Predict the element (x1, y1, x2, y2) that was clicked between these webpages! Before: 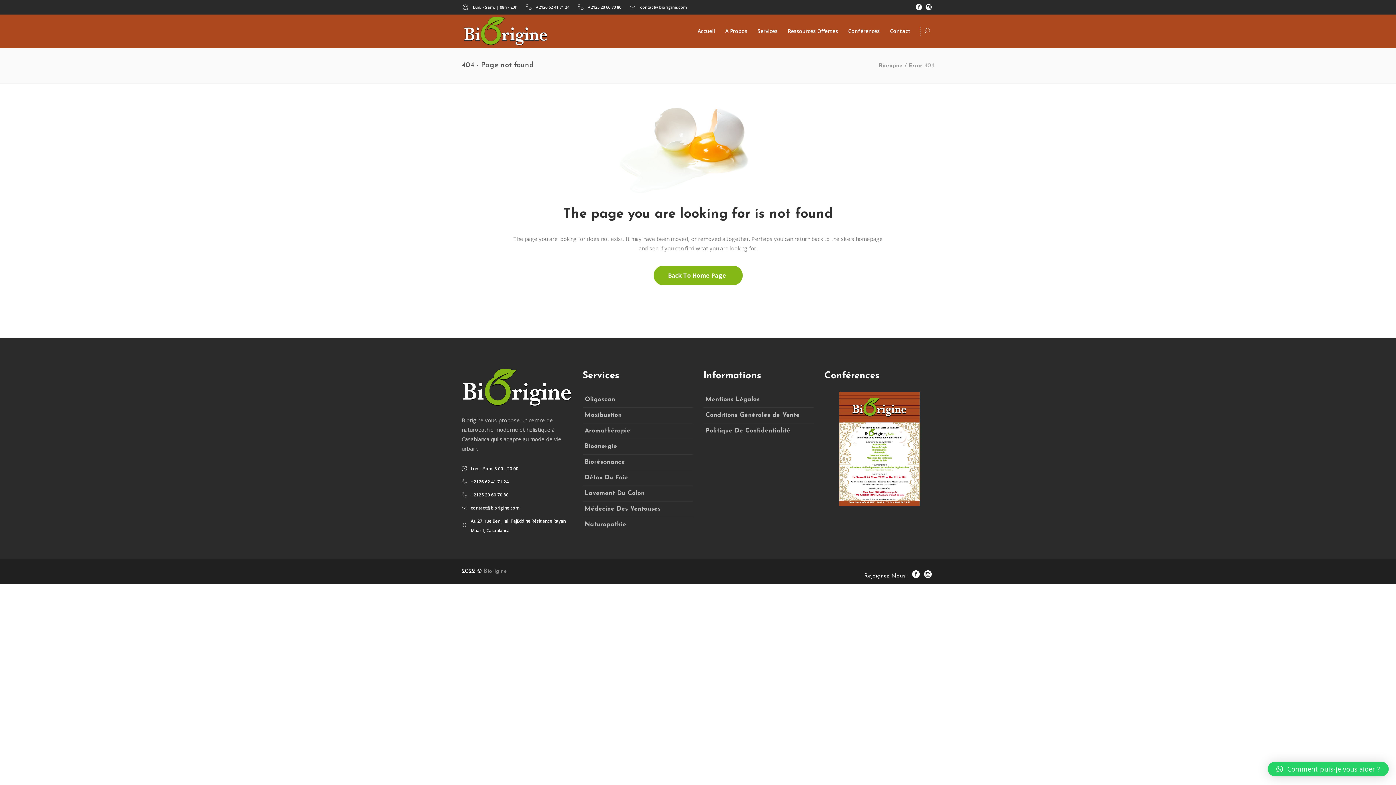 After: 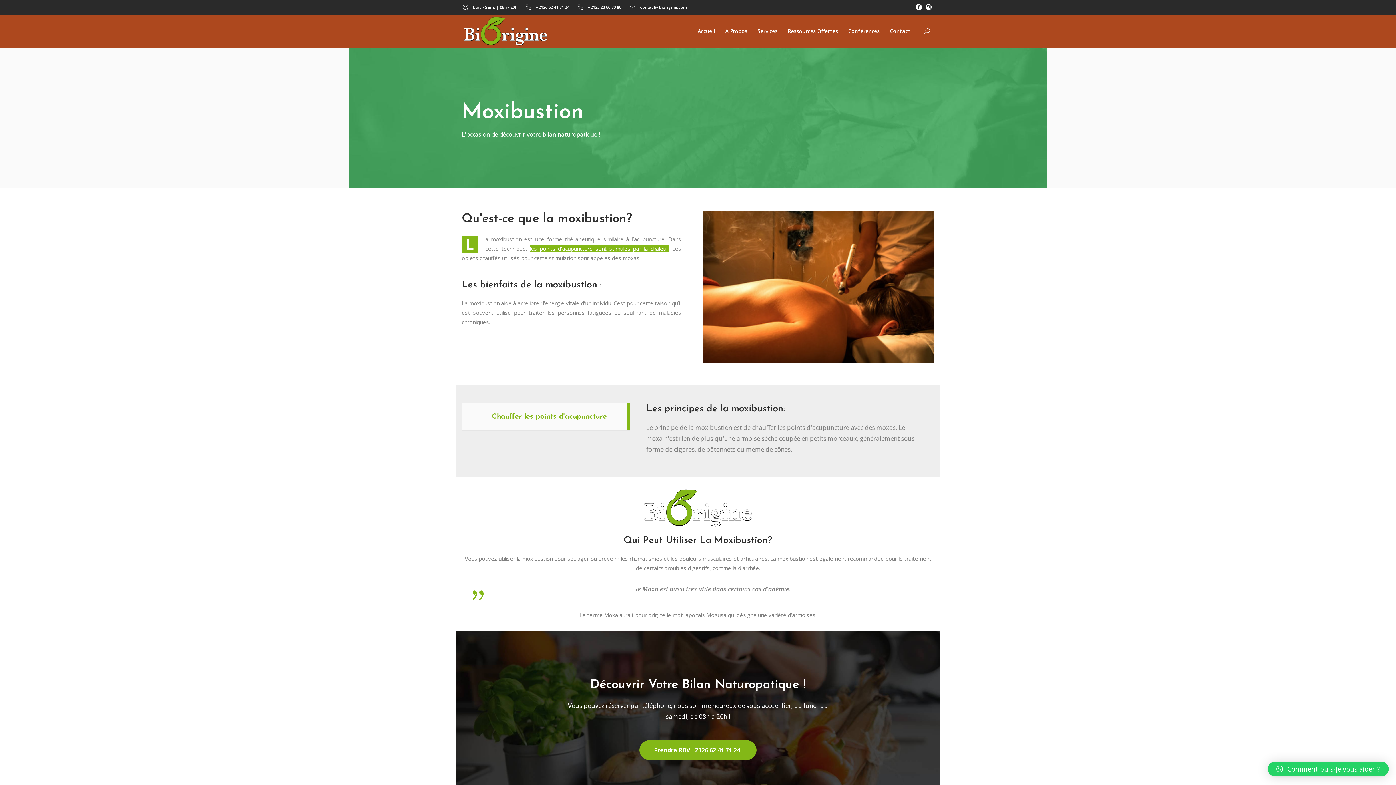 Action: bbox: (584, 408, 622, 423) label: Moxibustion